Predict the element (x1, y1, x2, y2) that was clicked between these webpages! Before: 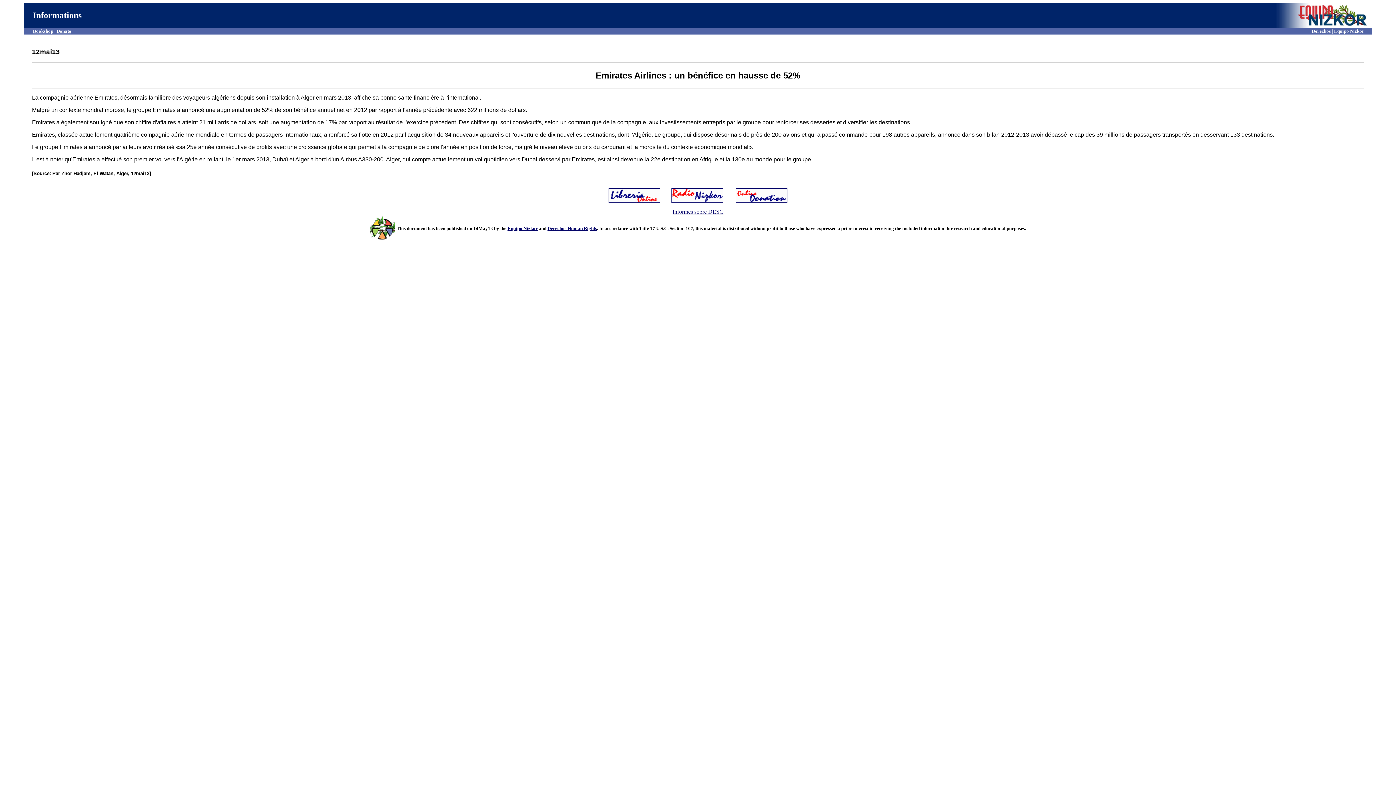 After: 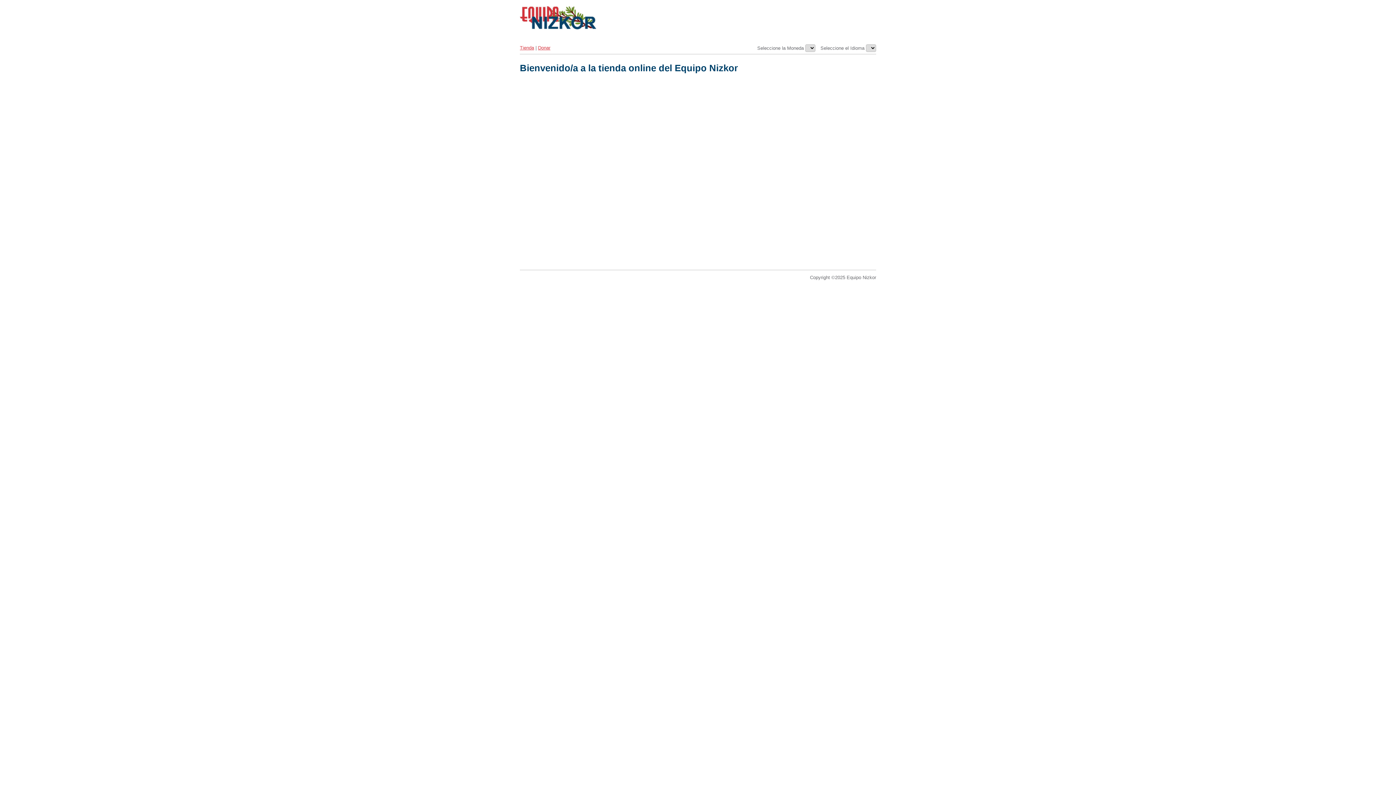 Action: bbox: (608, 190, 660, 196)